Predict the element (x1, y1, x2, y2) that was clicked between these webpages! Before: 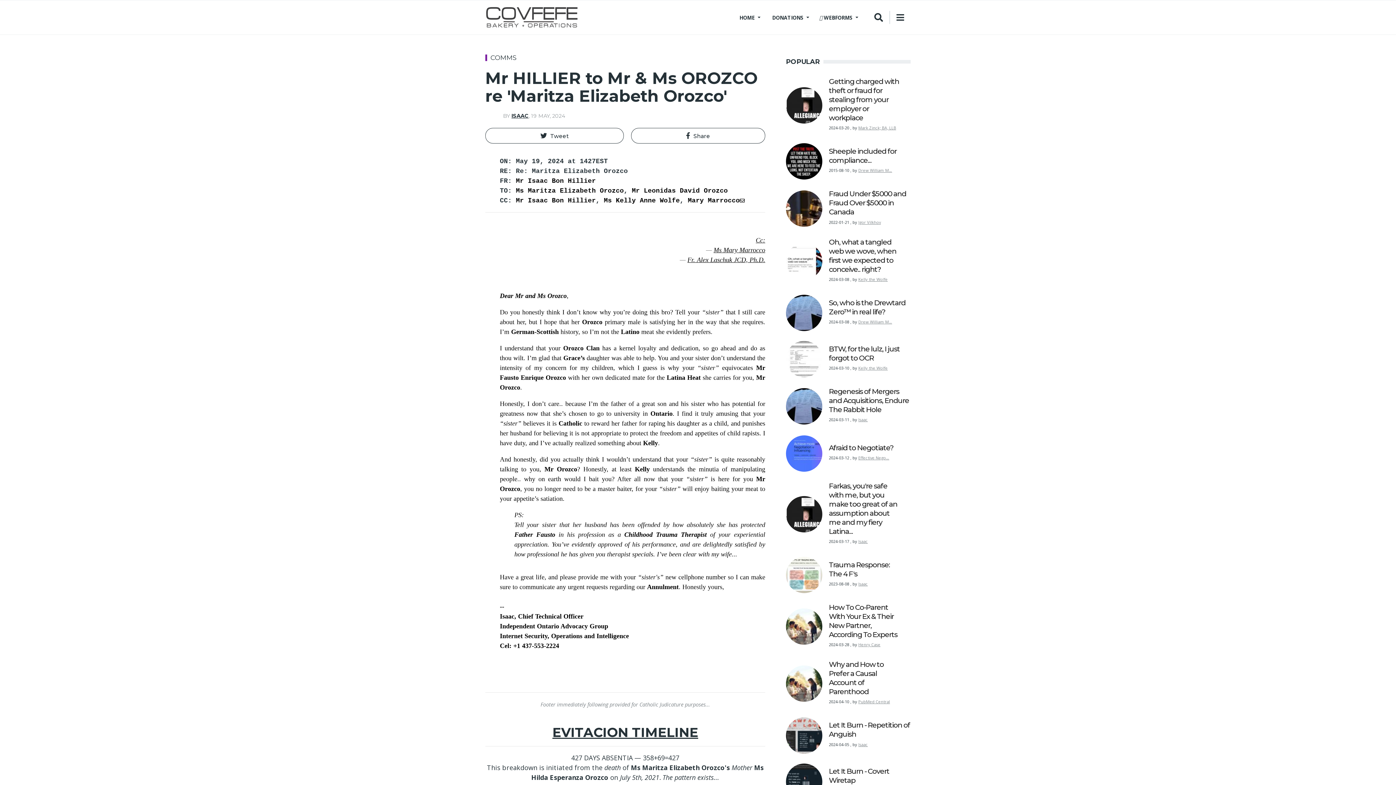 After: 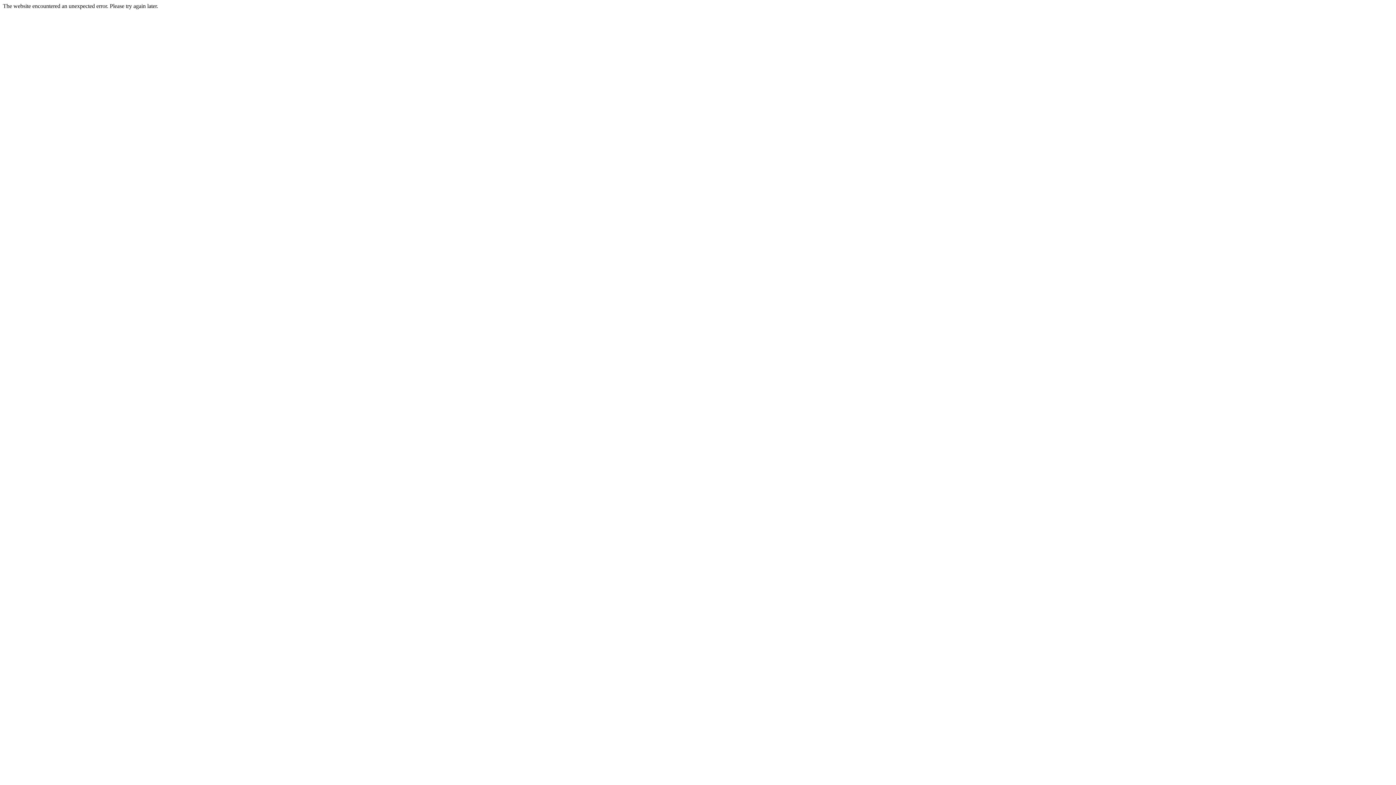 Action: bbox: (632, 187, 728, 194) label: Mr Leonidas David Orozco
